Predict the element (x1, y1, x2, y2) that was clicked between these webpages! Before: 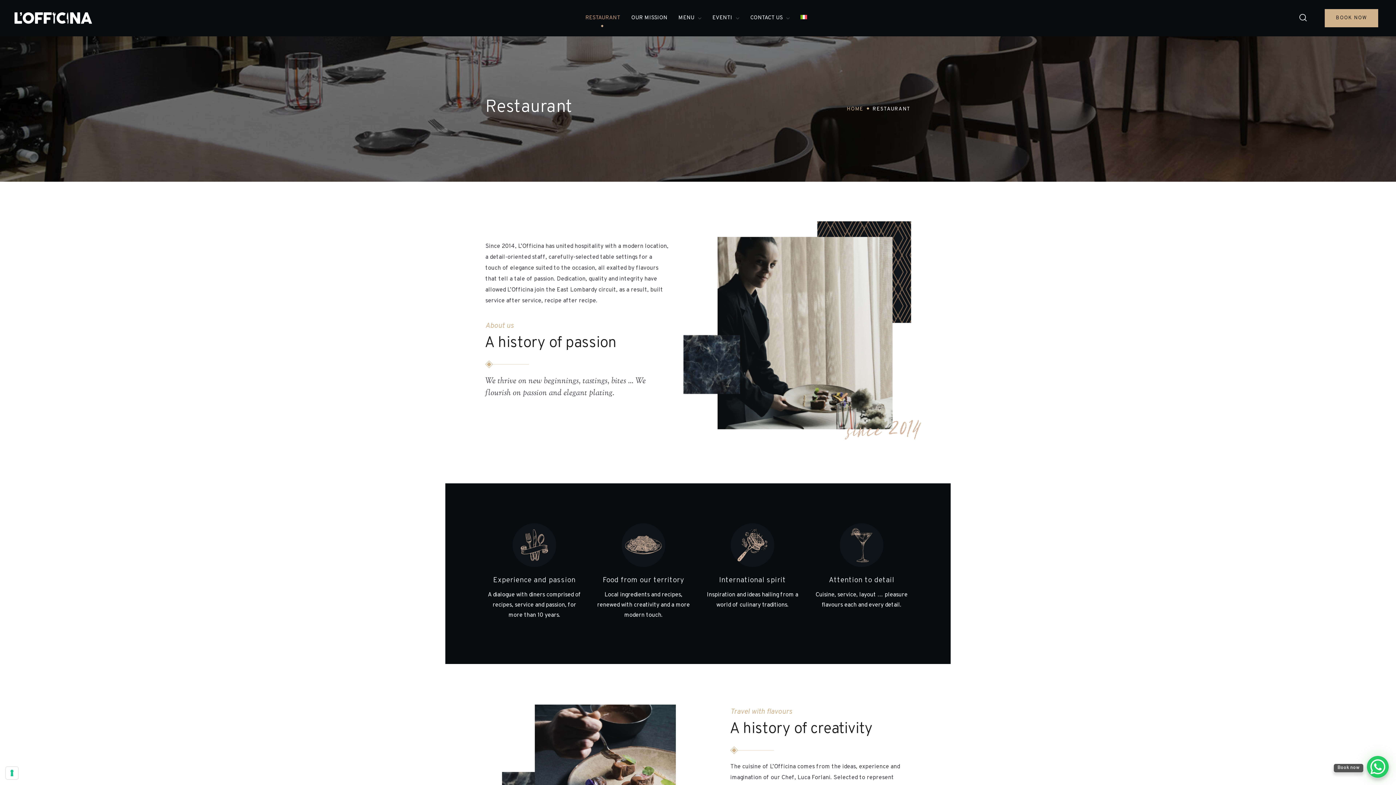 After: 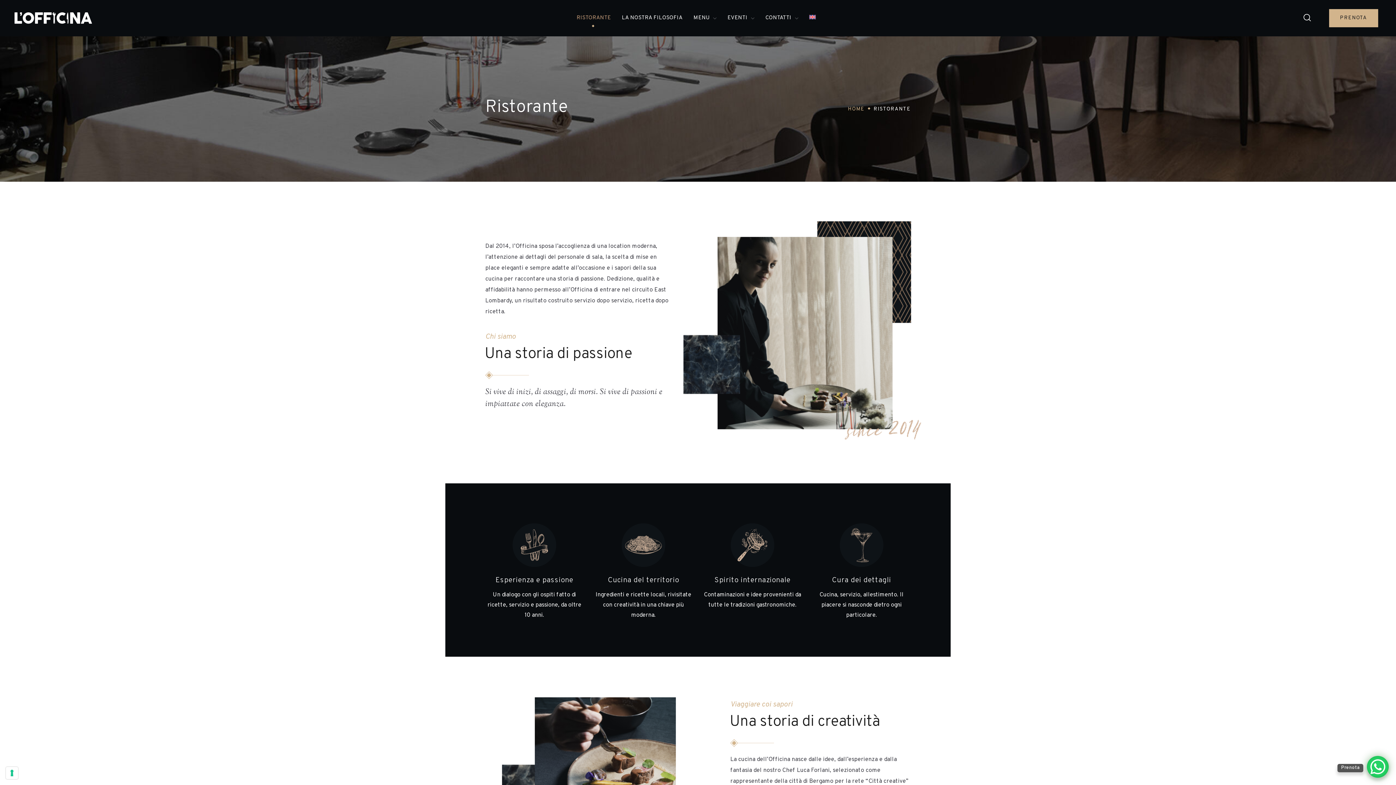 Action: bbox: (800, 0, 818, 36)